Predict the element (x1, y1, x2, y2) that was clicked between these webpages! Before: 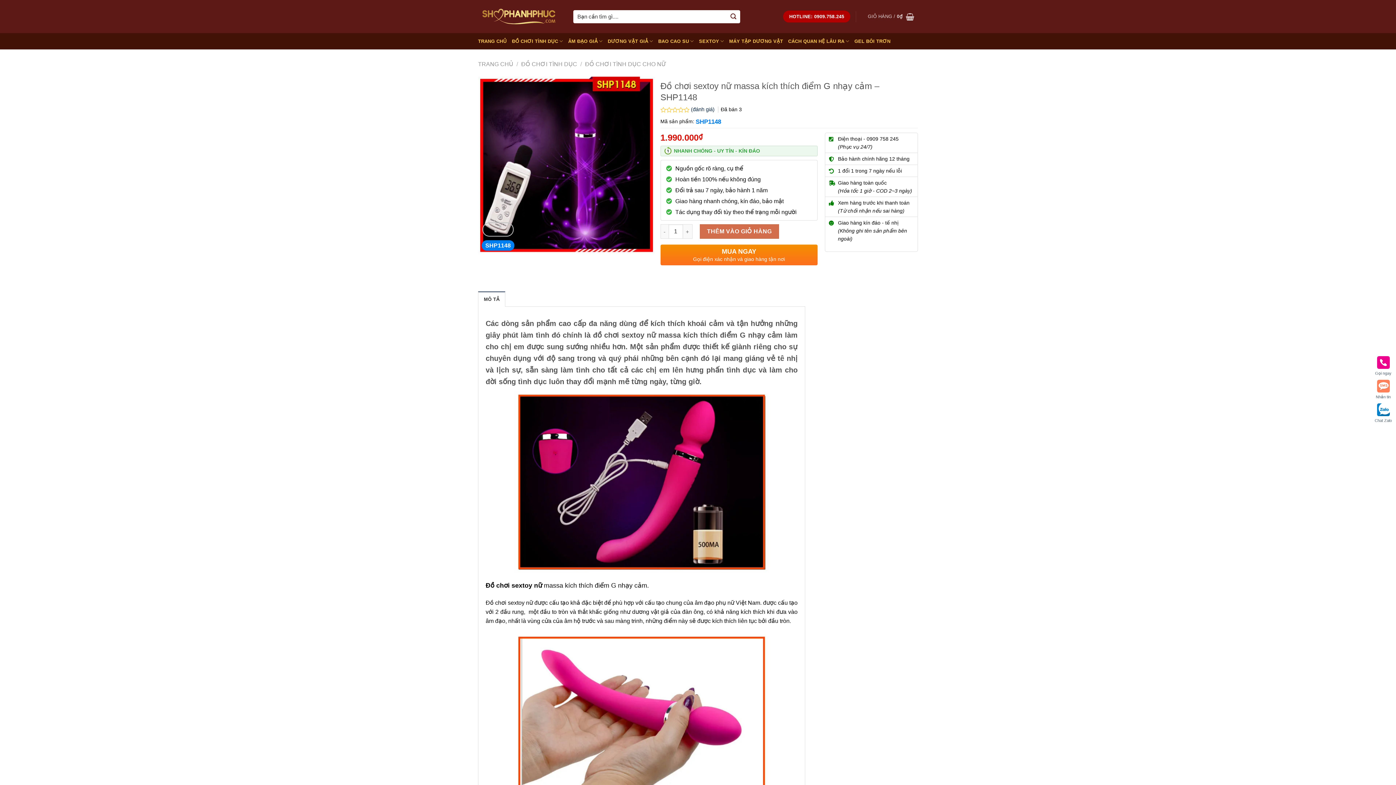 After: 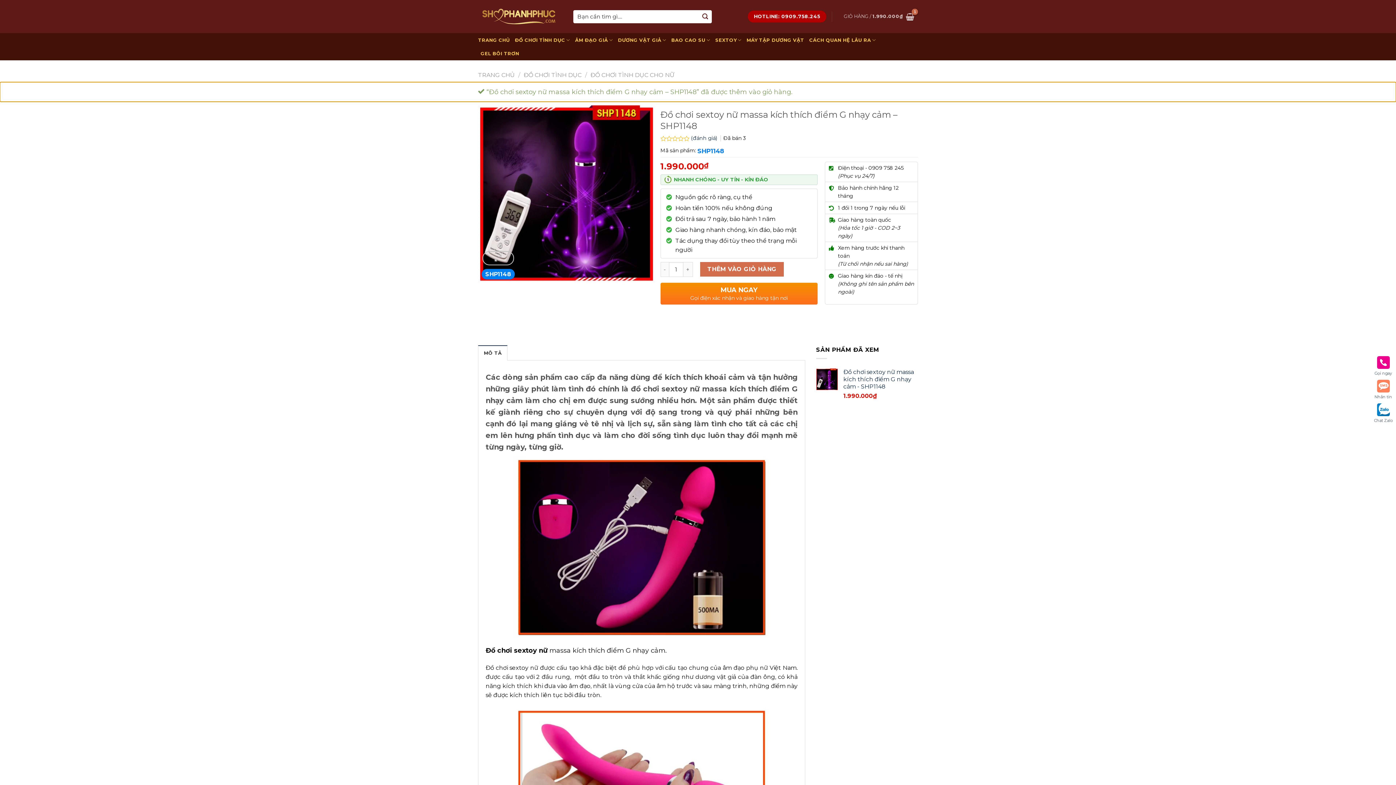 Action: label: THÊM VÀO GIỎ HÀNG bbox: (699, 224, 779, 238)